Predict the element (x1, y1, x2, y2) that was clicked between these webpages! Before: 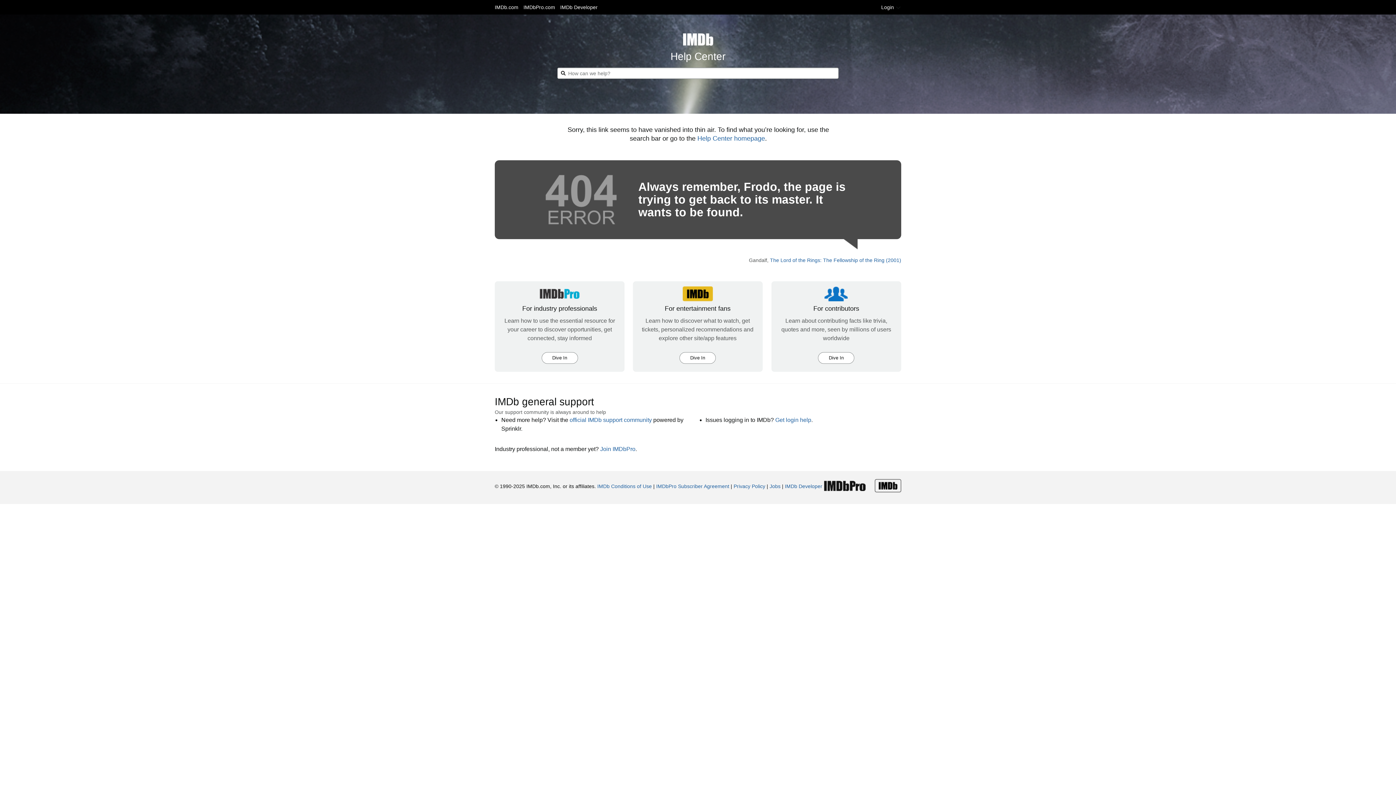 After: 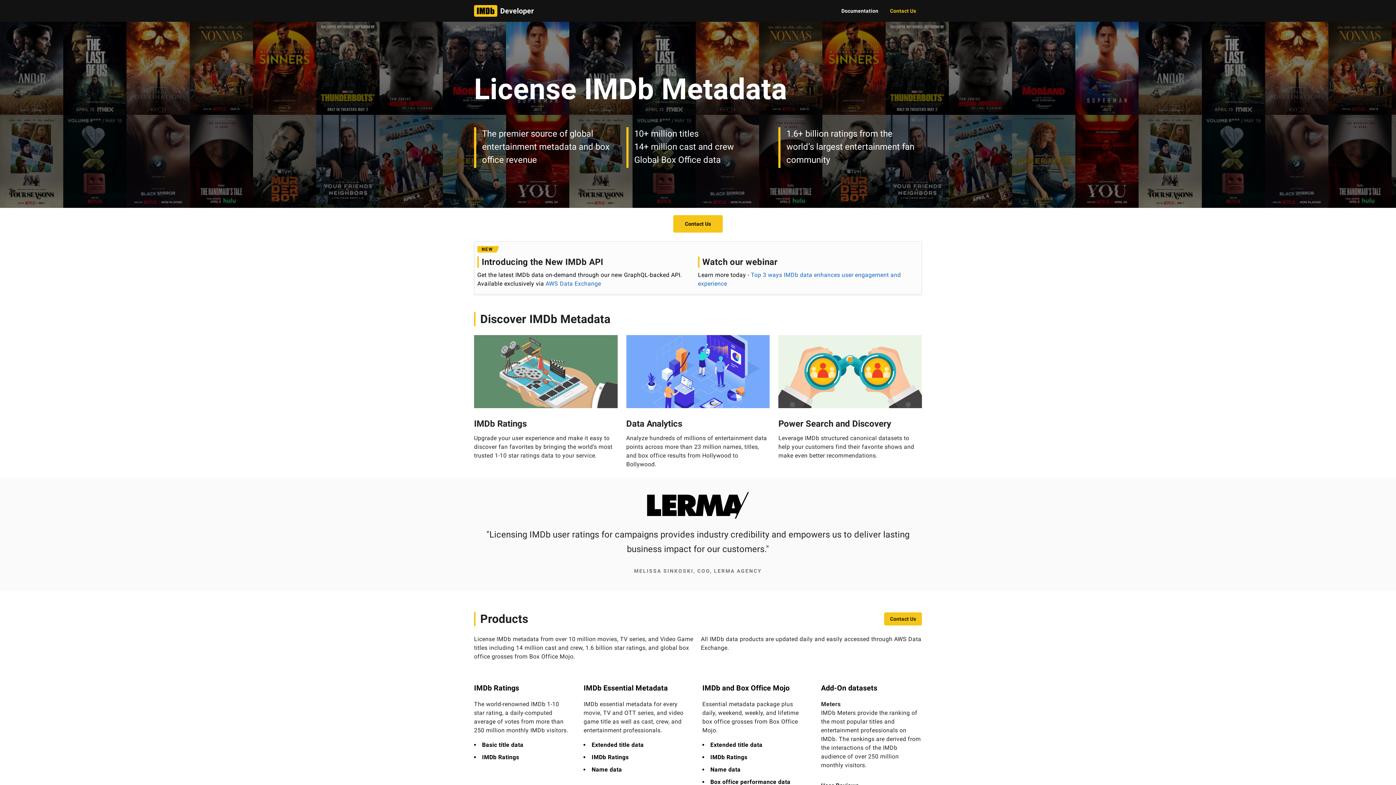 Action: label: IMDb Developer bbox: (560, 4, 597, 10)